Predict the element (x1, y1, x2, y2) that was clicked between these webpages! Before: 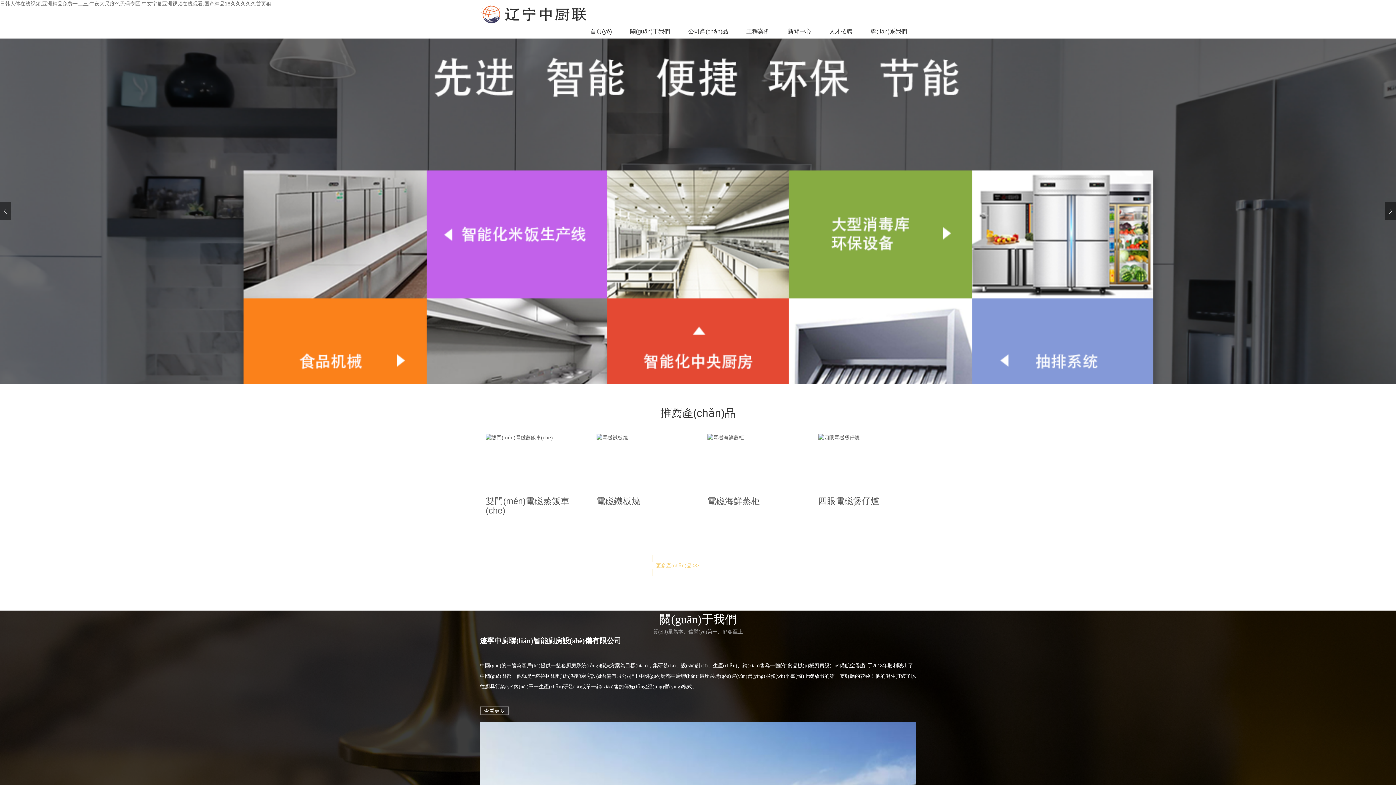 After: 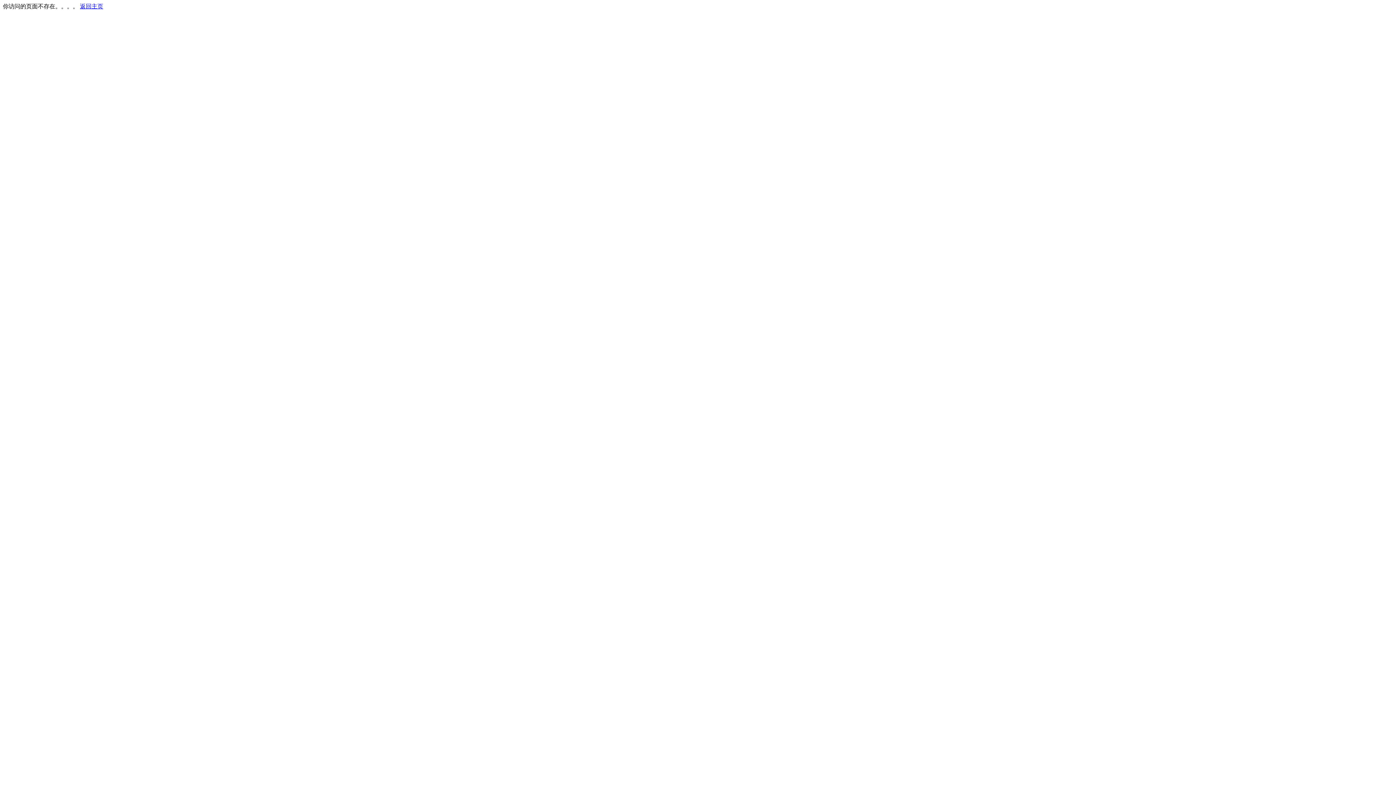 Action: bbox: (480, 5, 586, 23)